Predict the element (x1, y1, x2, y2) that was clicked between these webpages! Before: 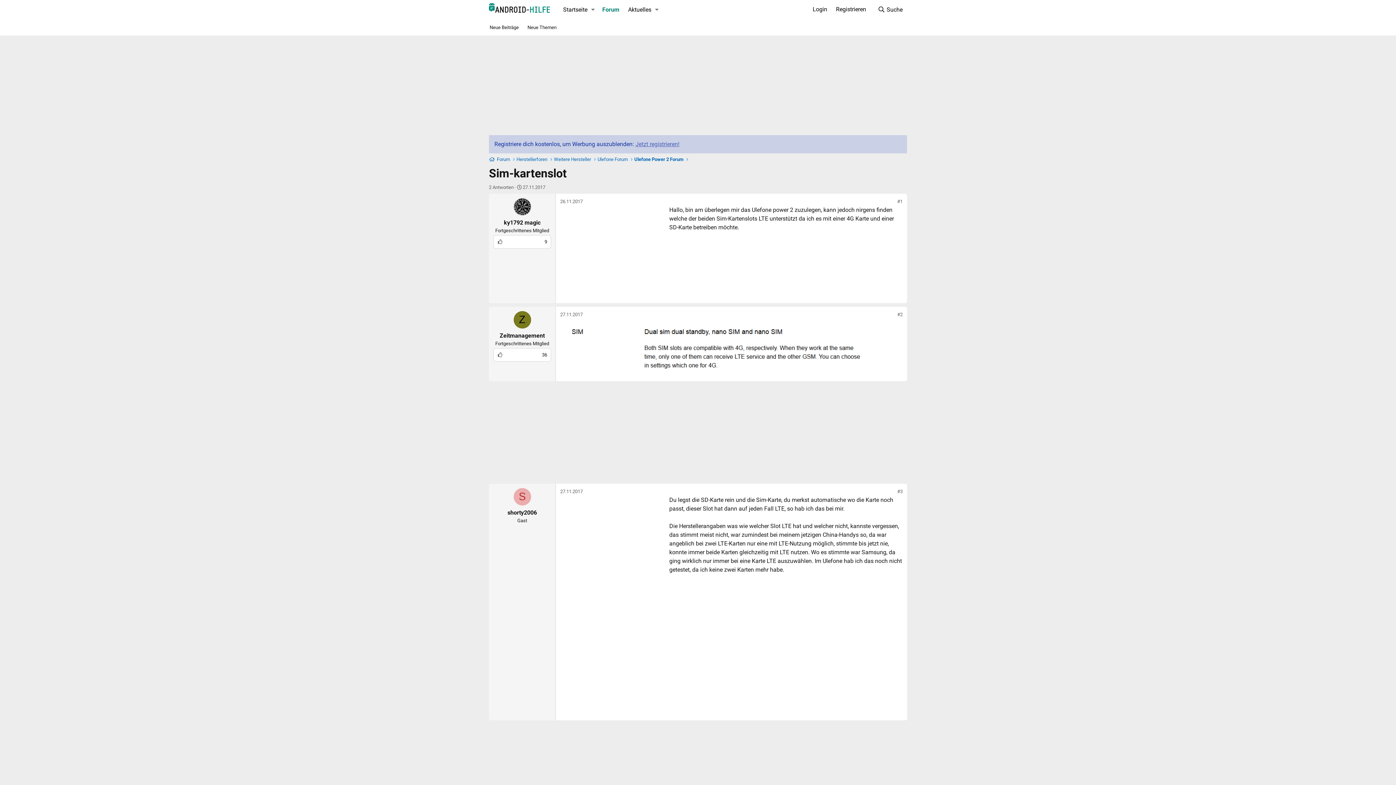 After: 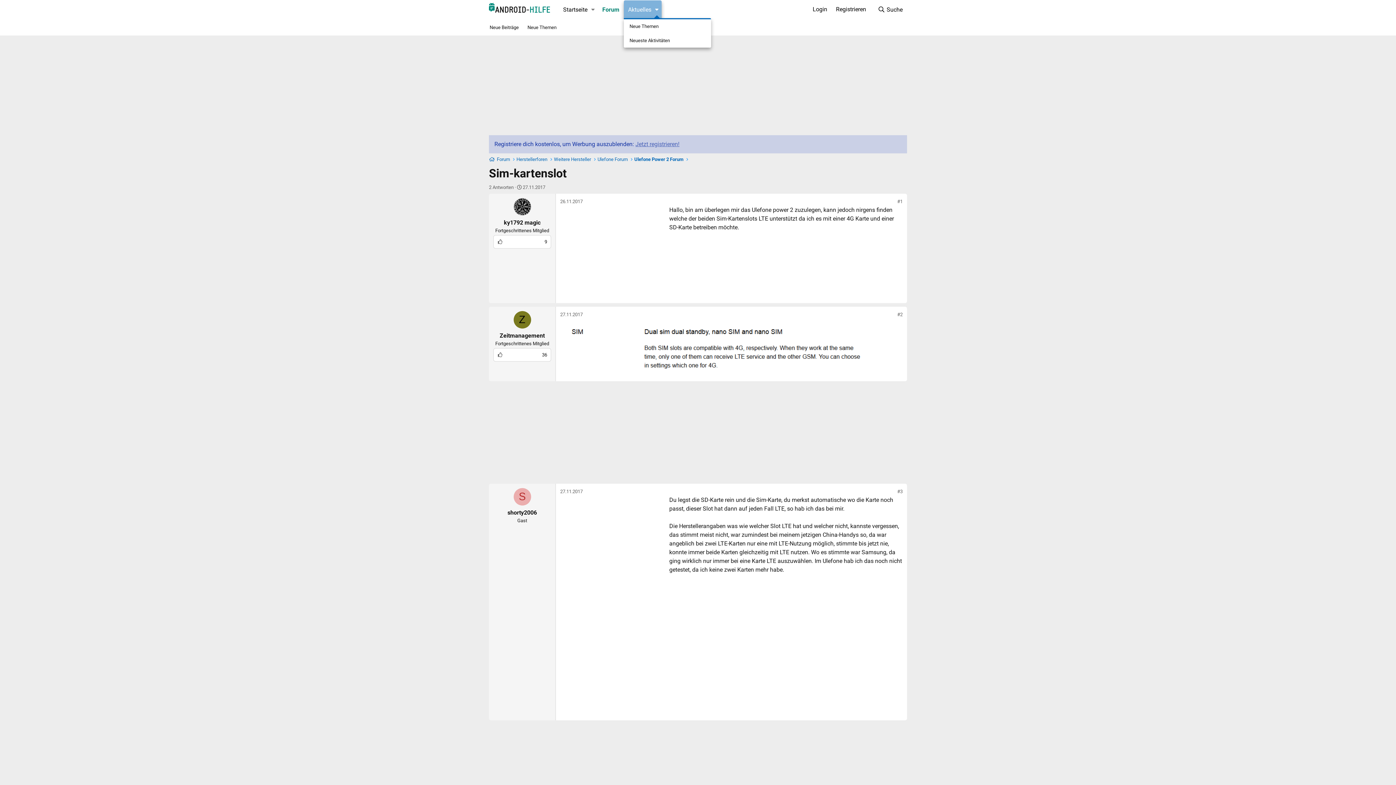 Action: label: Toggle erweitert bbox: (652, 0, 661, 19)